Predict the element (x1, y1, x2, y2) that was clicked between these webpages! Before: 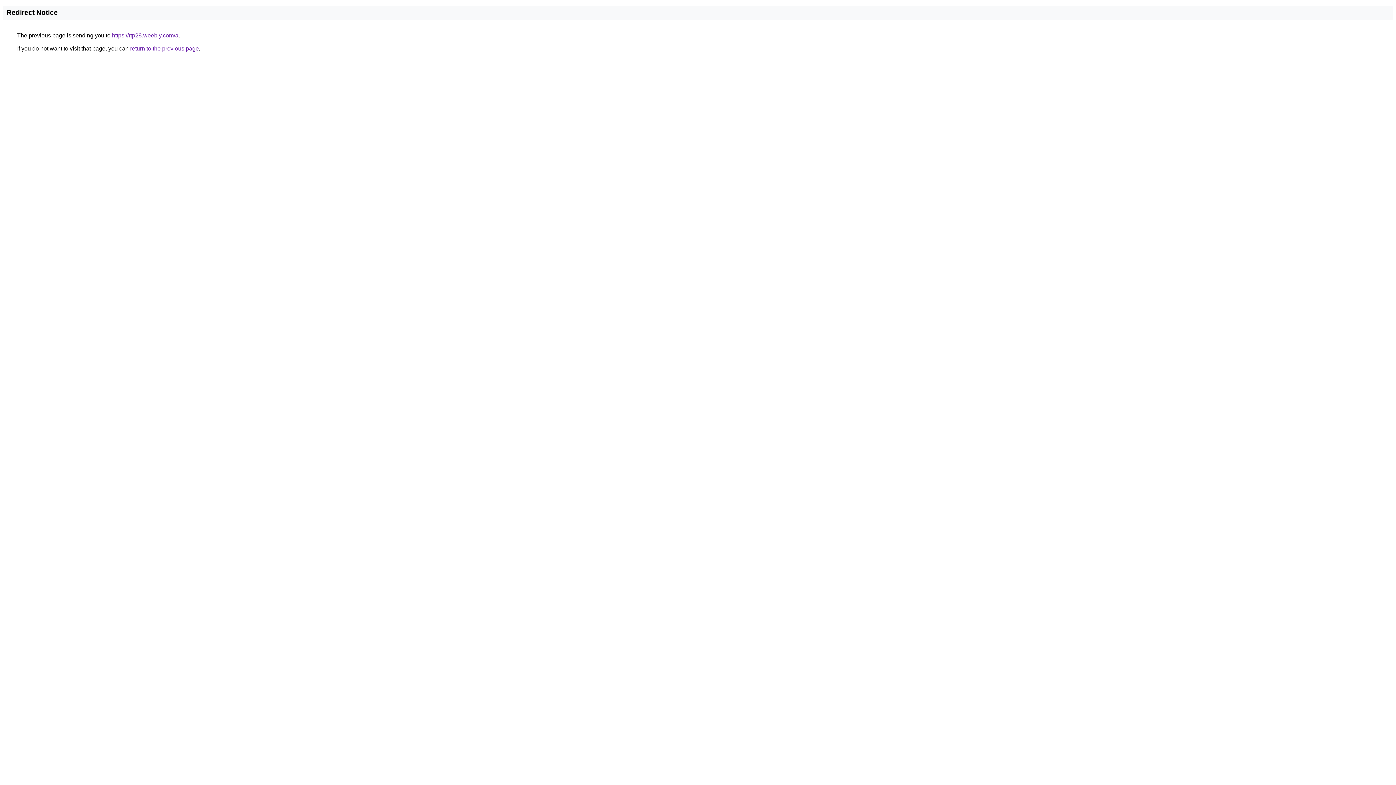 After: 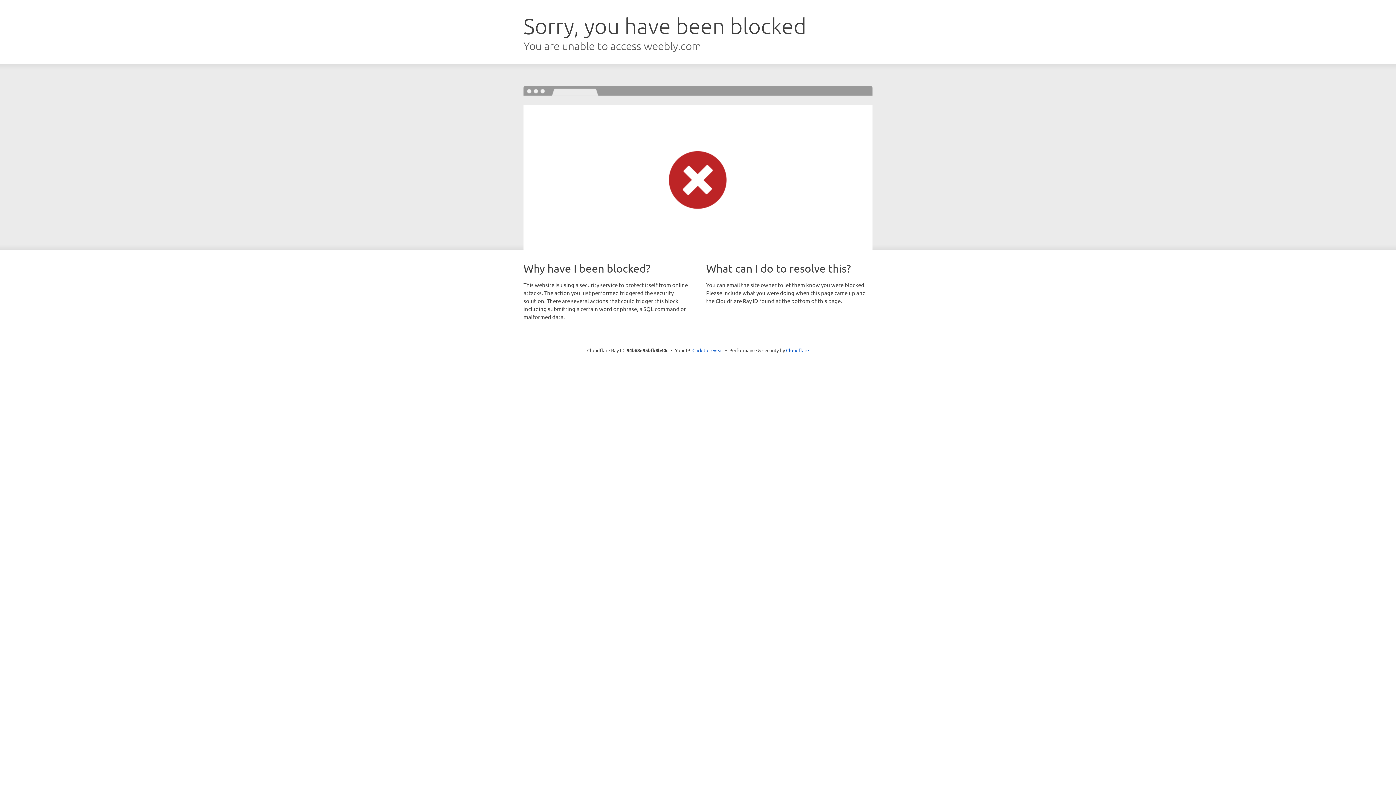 Action: bbox: (112, 32, 178, 38) label: https://rtp28.weebly.com/a